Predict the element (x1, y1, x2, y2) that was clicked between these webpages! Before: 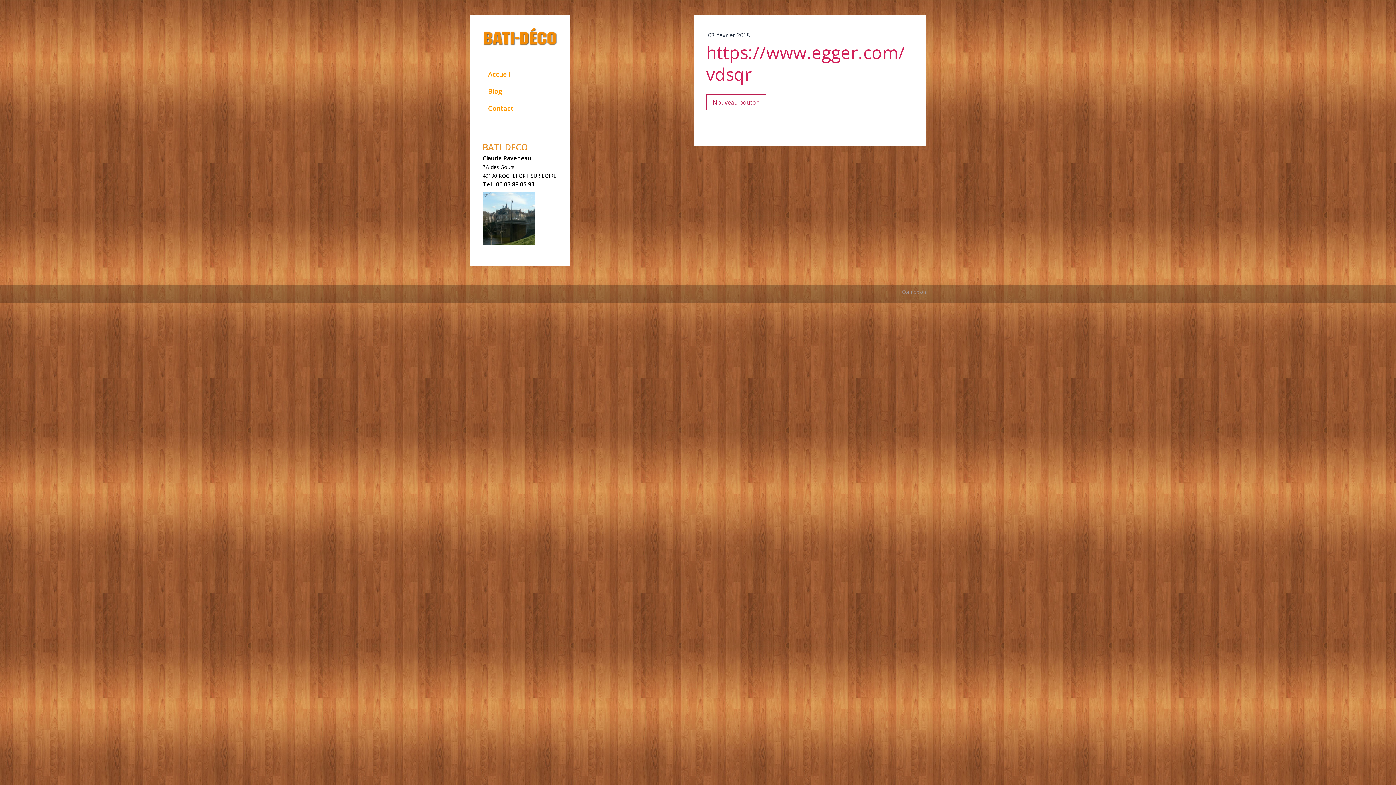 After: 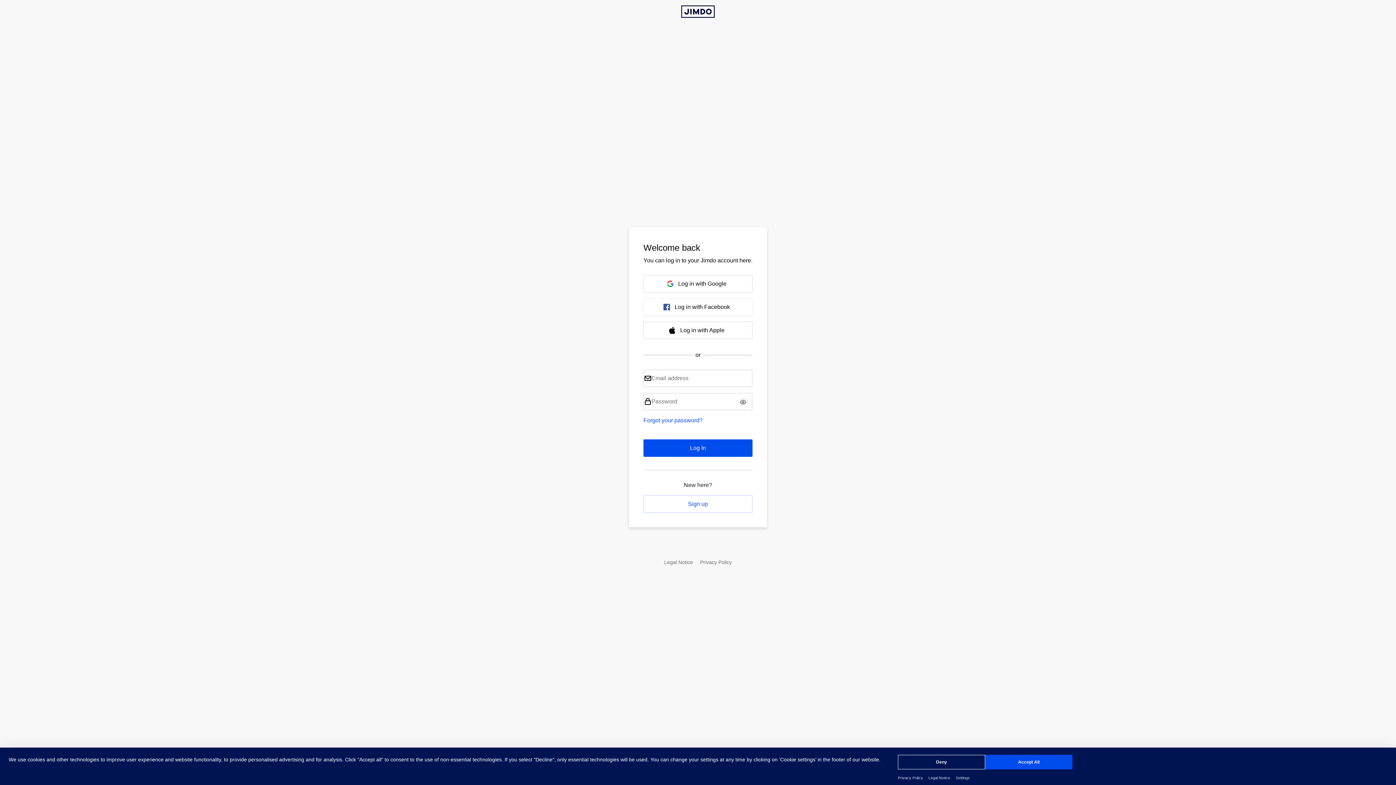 Action: bbox: (902, 288, 926, 295) label: Connexion